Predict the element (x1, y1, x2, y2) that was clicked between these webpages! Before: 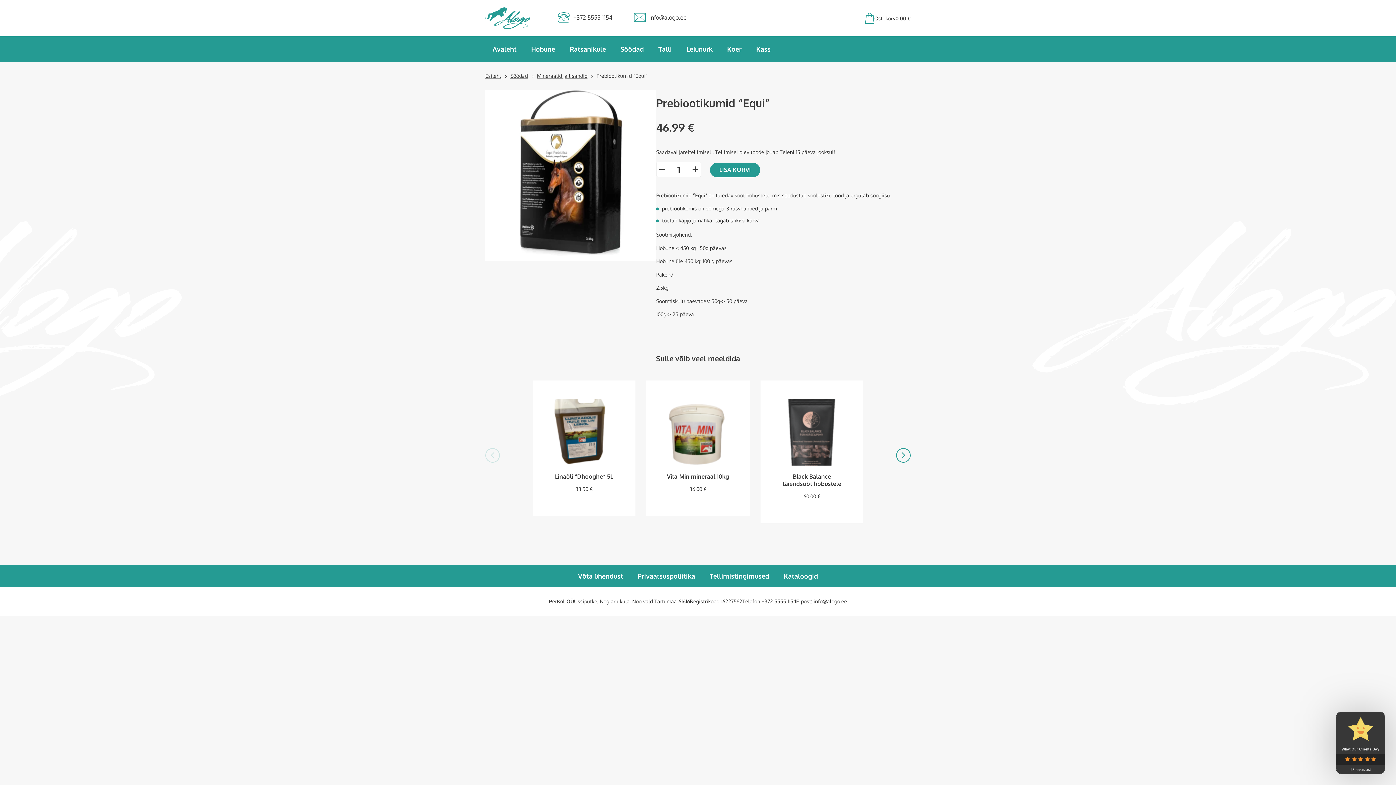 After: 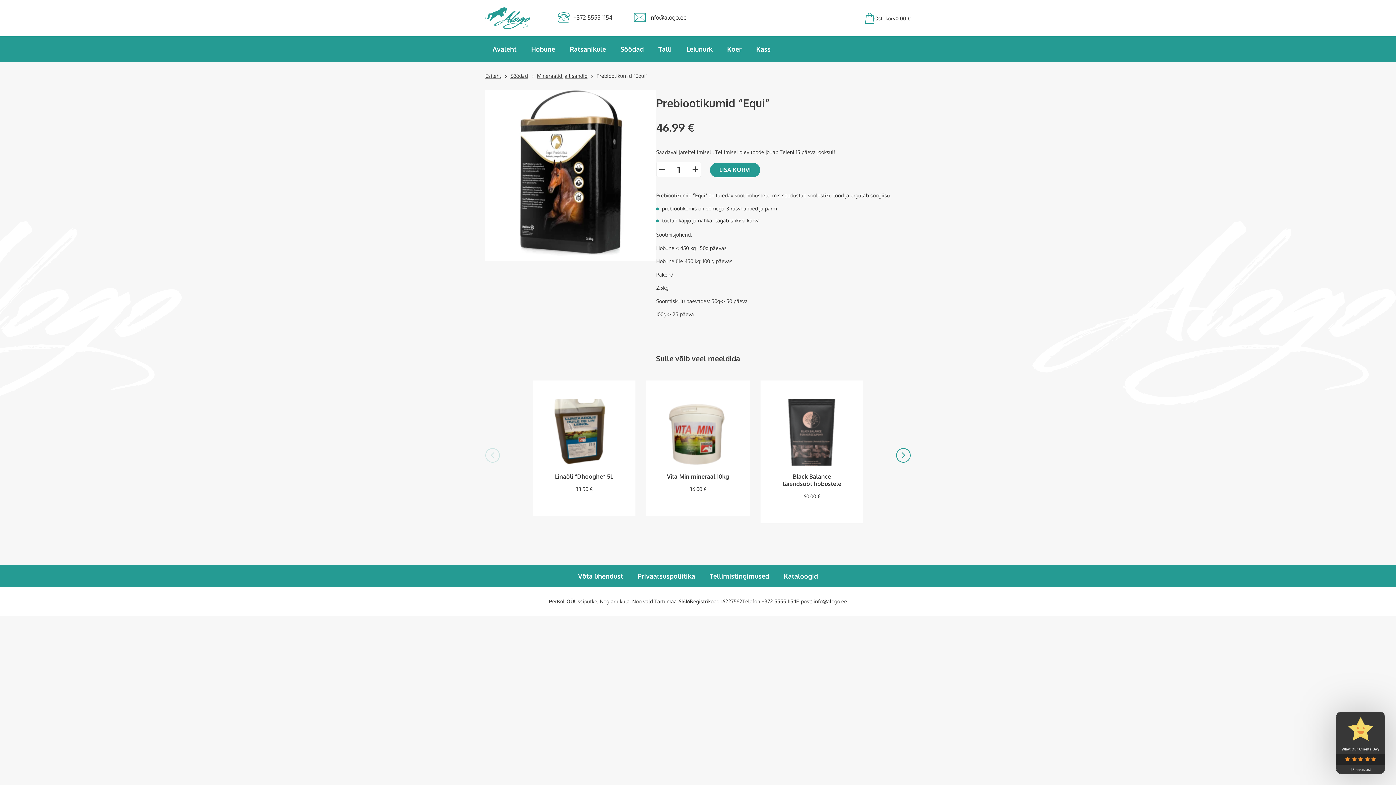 Action: label: info@alogo.ee bbox: (634, 11, 686, 23)